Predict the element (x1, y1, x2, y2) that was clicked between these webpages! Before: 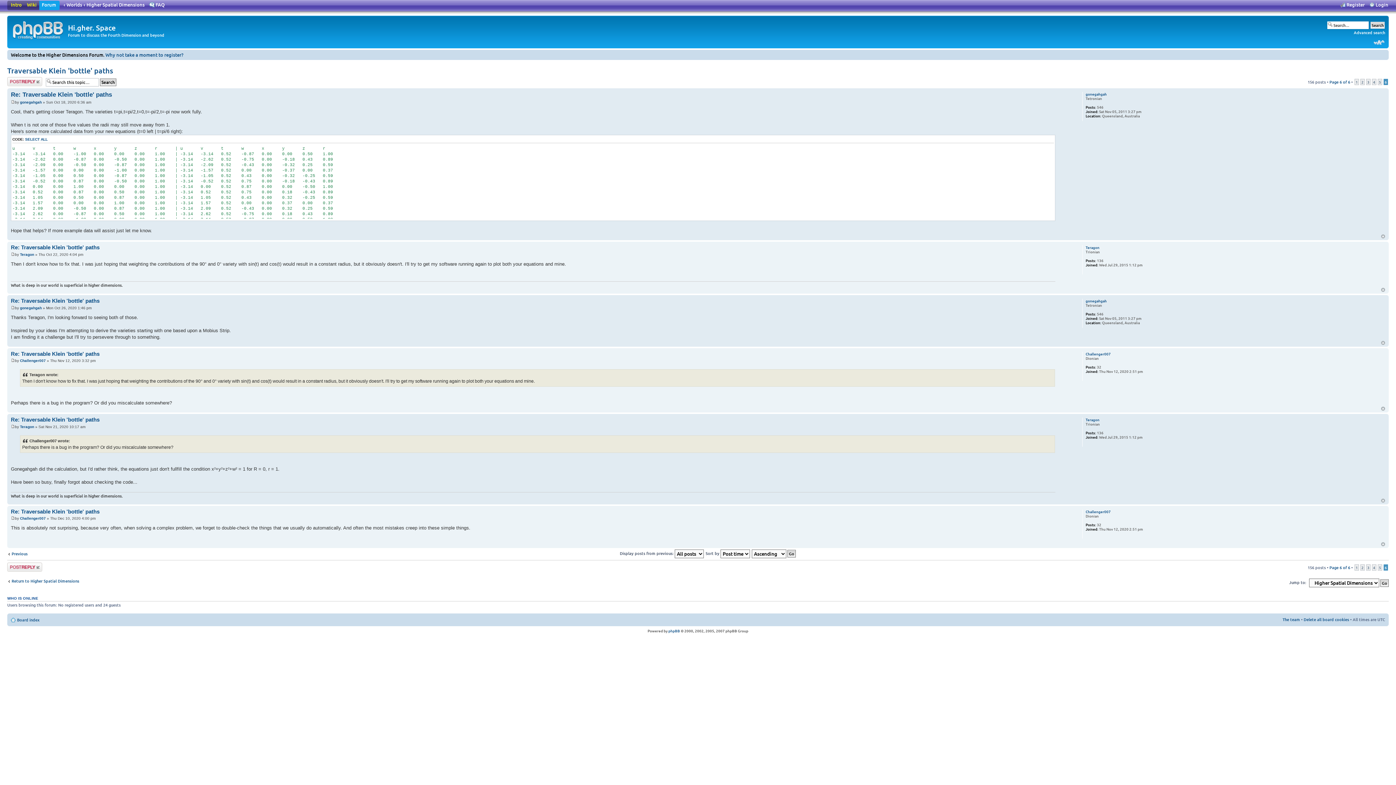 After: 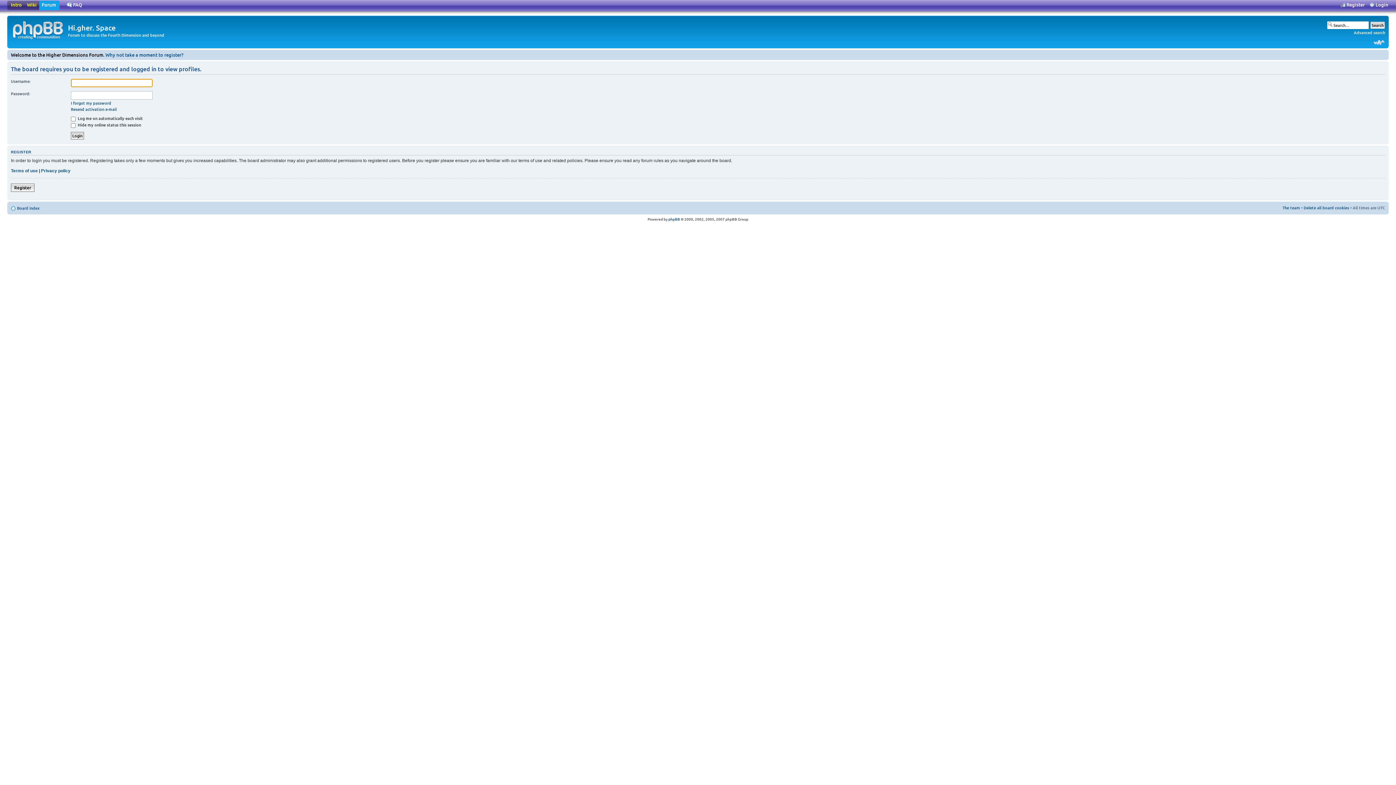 Action: bbox: (1085, 351, 1111, 356) label: Challenger007